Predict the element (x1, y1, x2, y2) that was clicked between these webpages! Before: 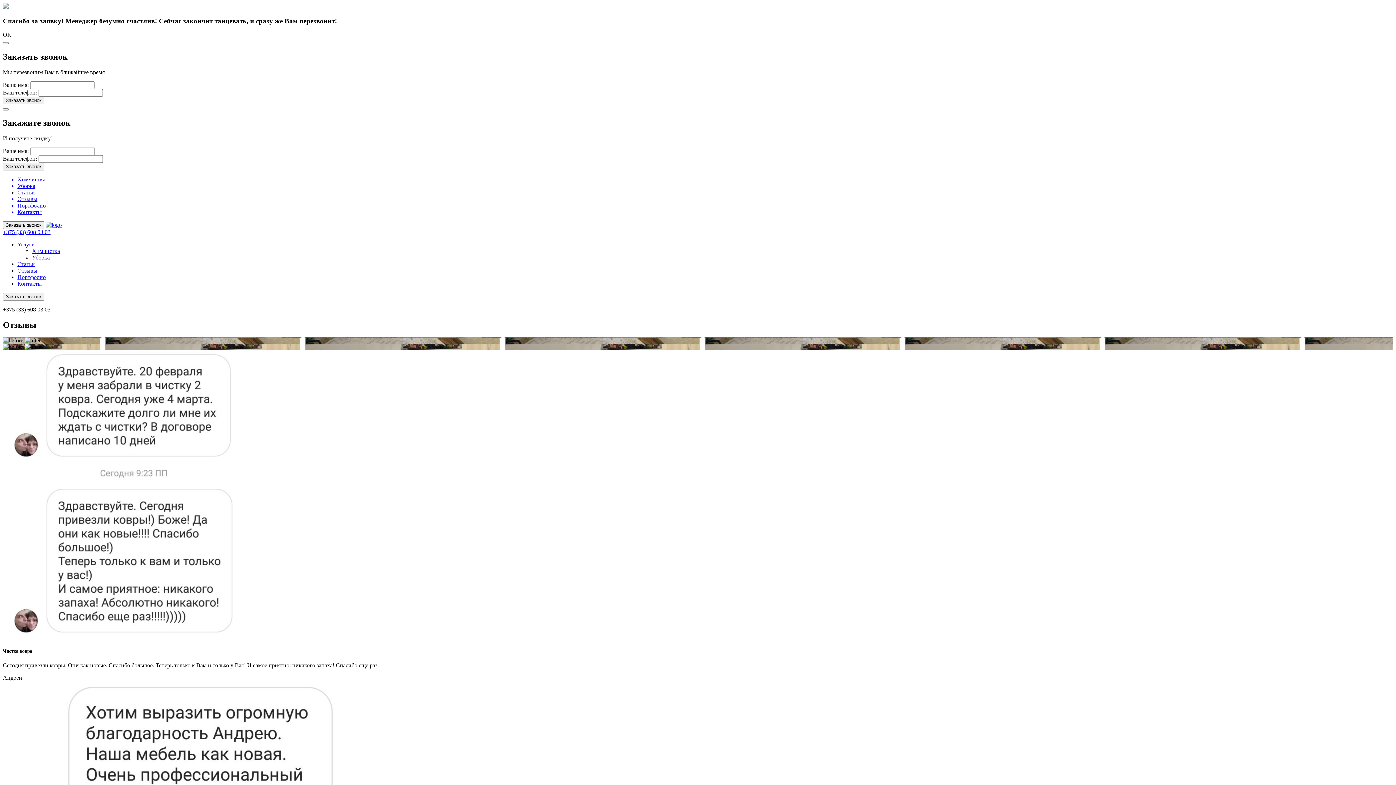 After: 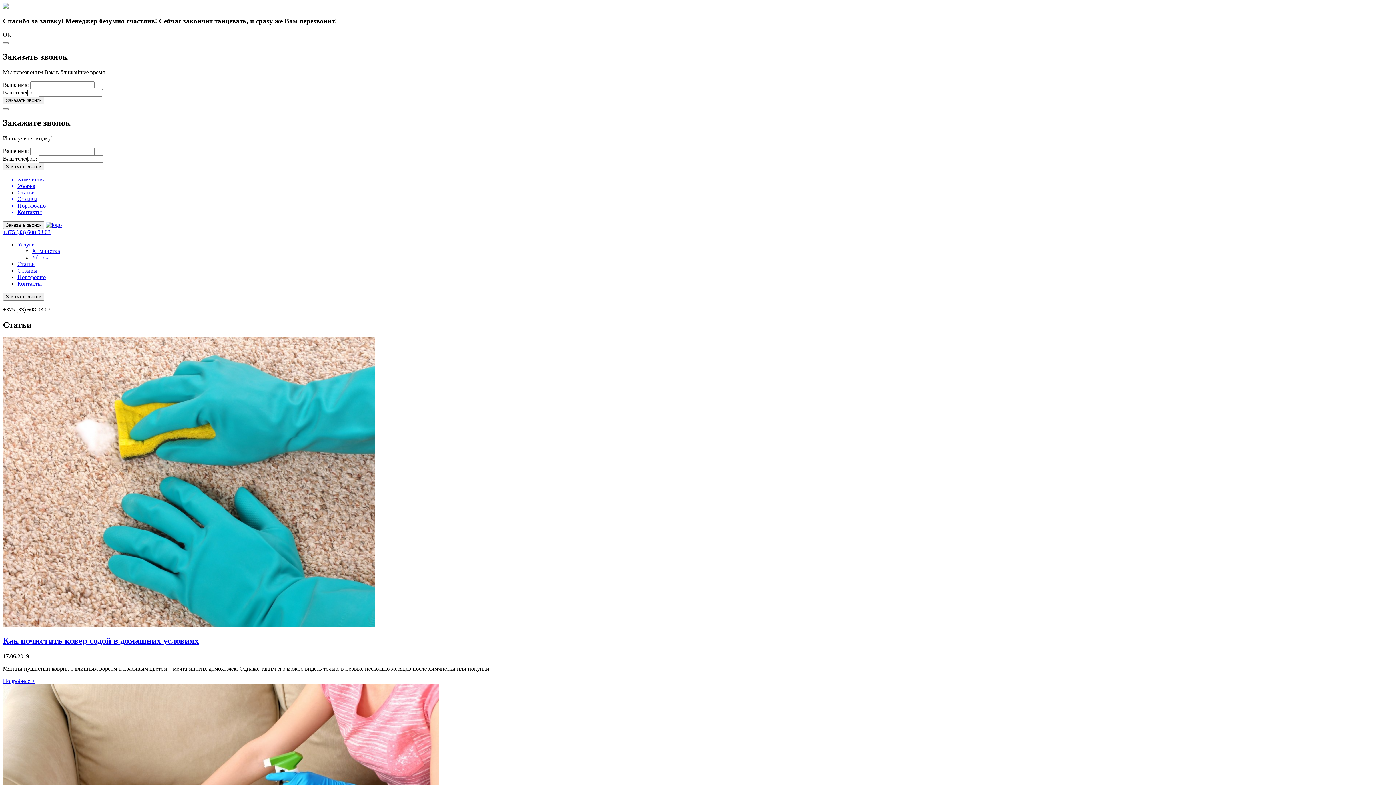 Action: label: Статьи bbox: (17, 189, 34, 195)